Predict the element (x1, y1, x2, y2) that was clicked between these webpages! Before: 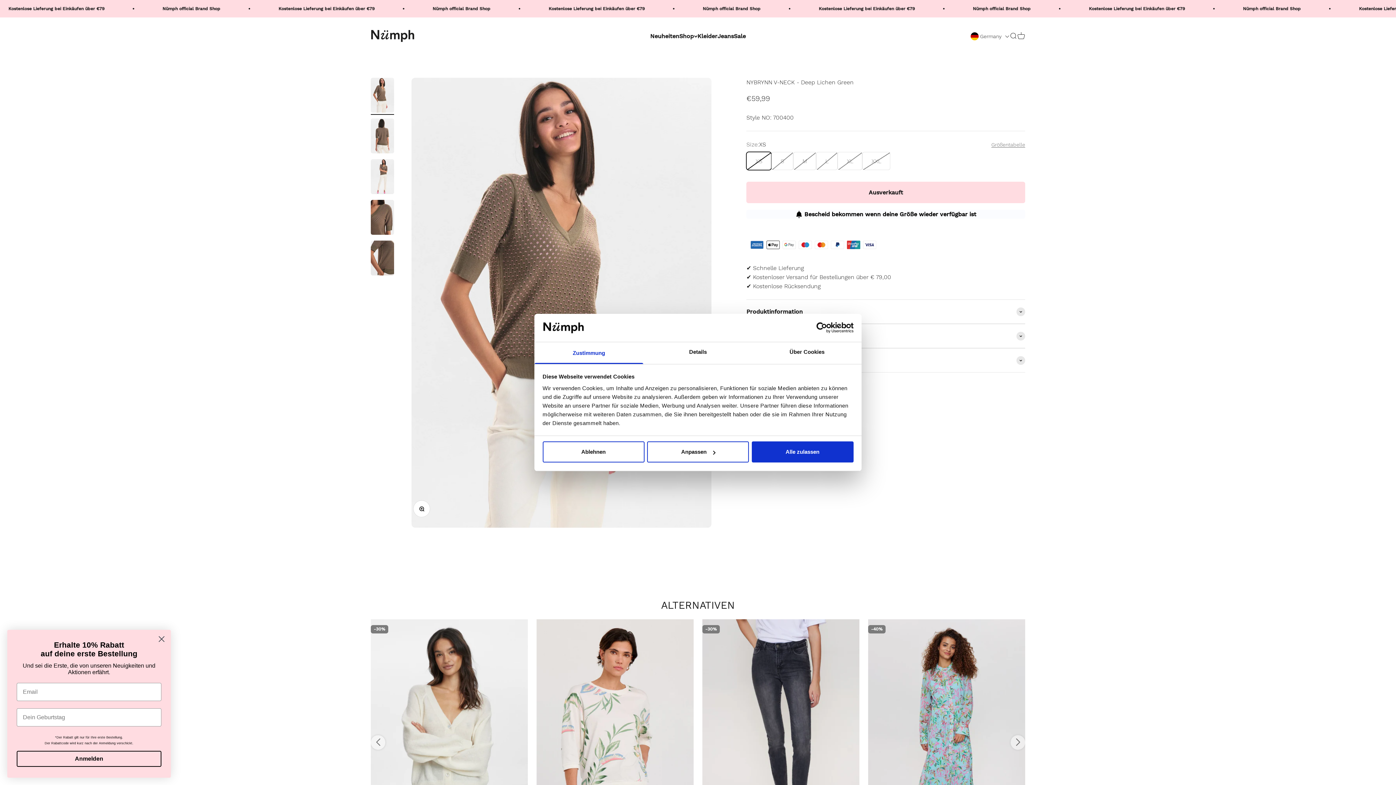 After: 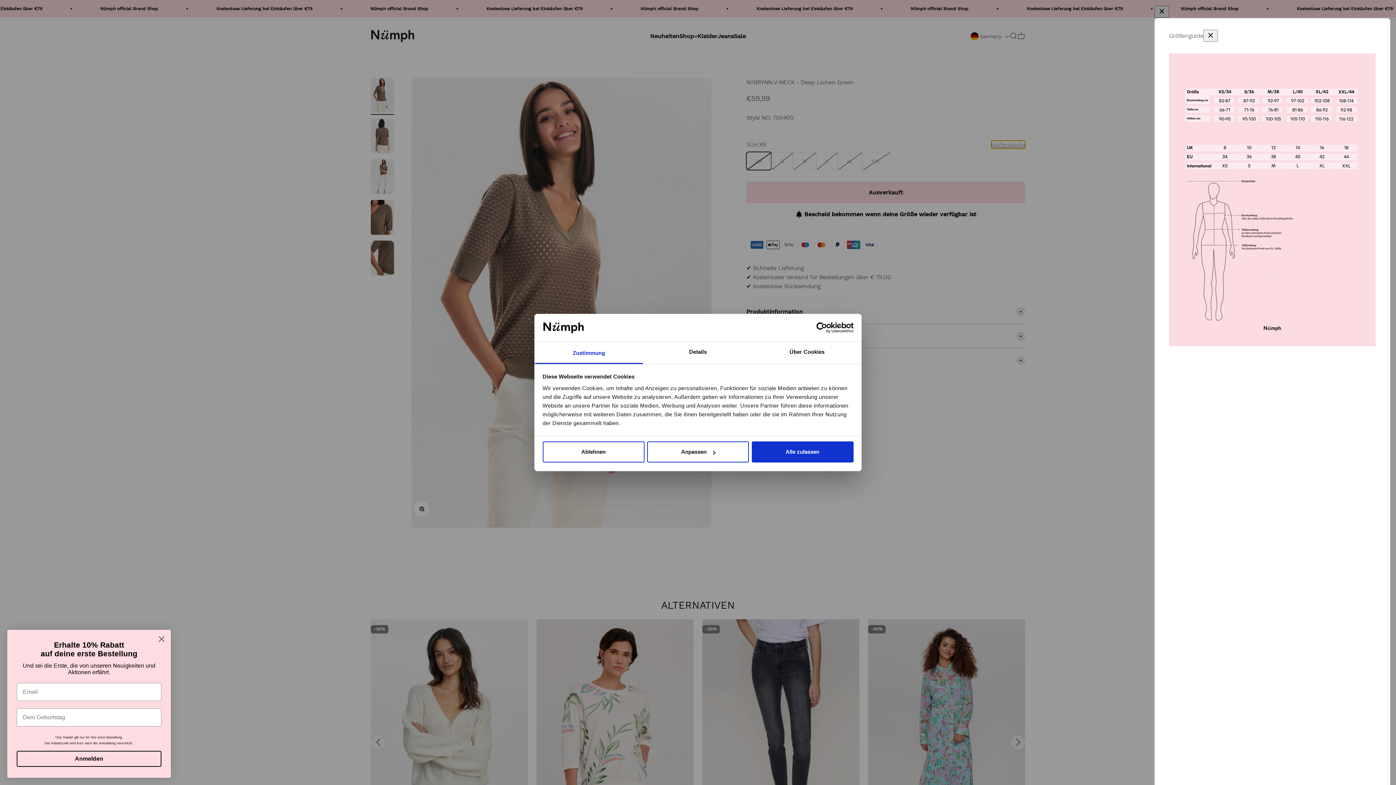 Action: label: Größentabelle bbox: (991, 140, 1025, 148)